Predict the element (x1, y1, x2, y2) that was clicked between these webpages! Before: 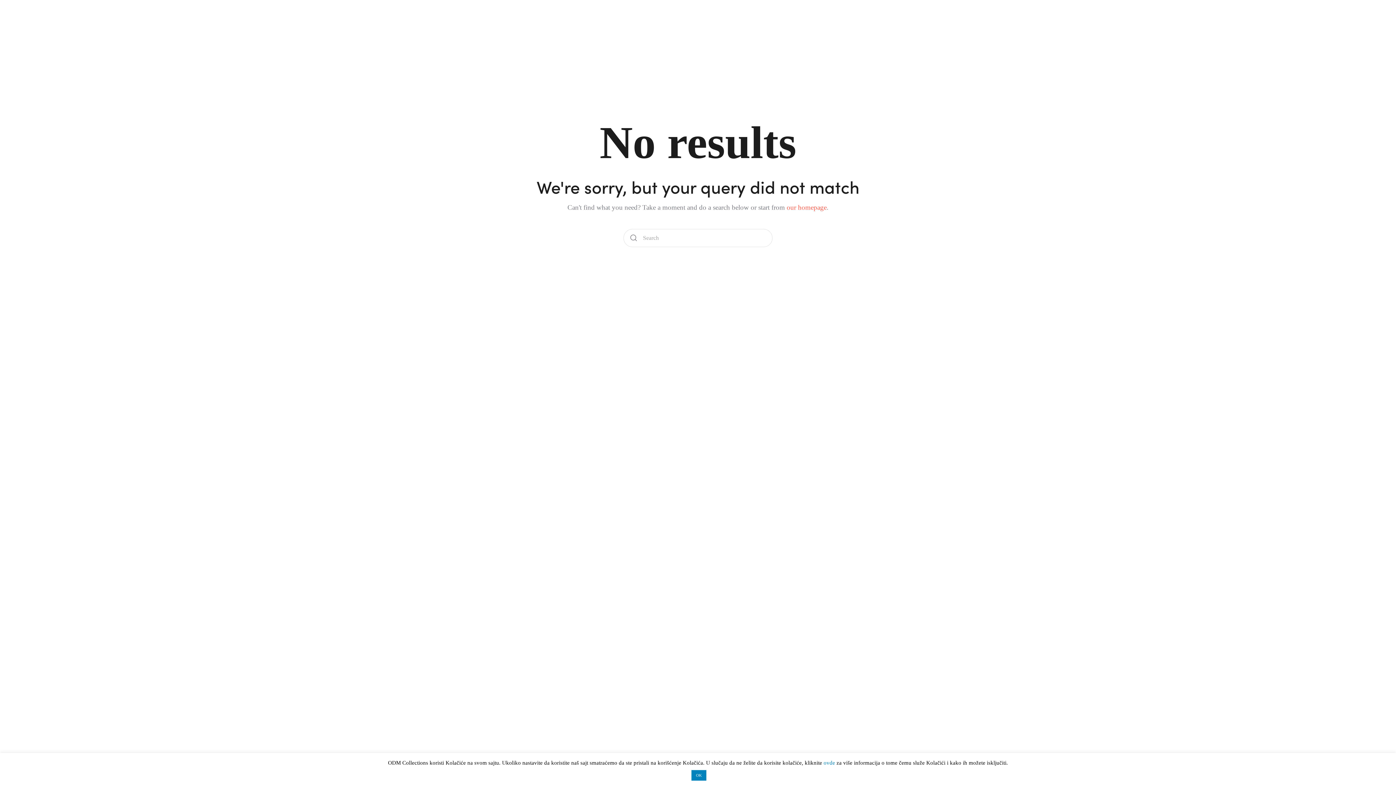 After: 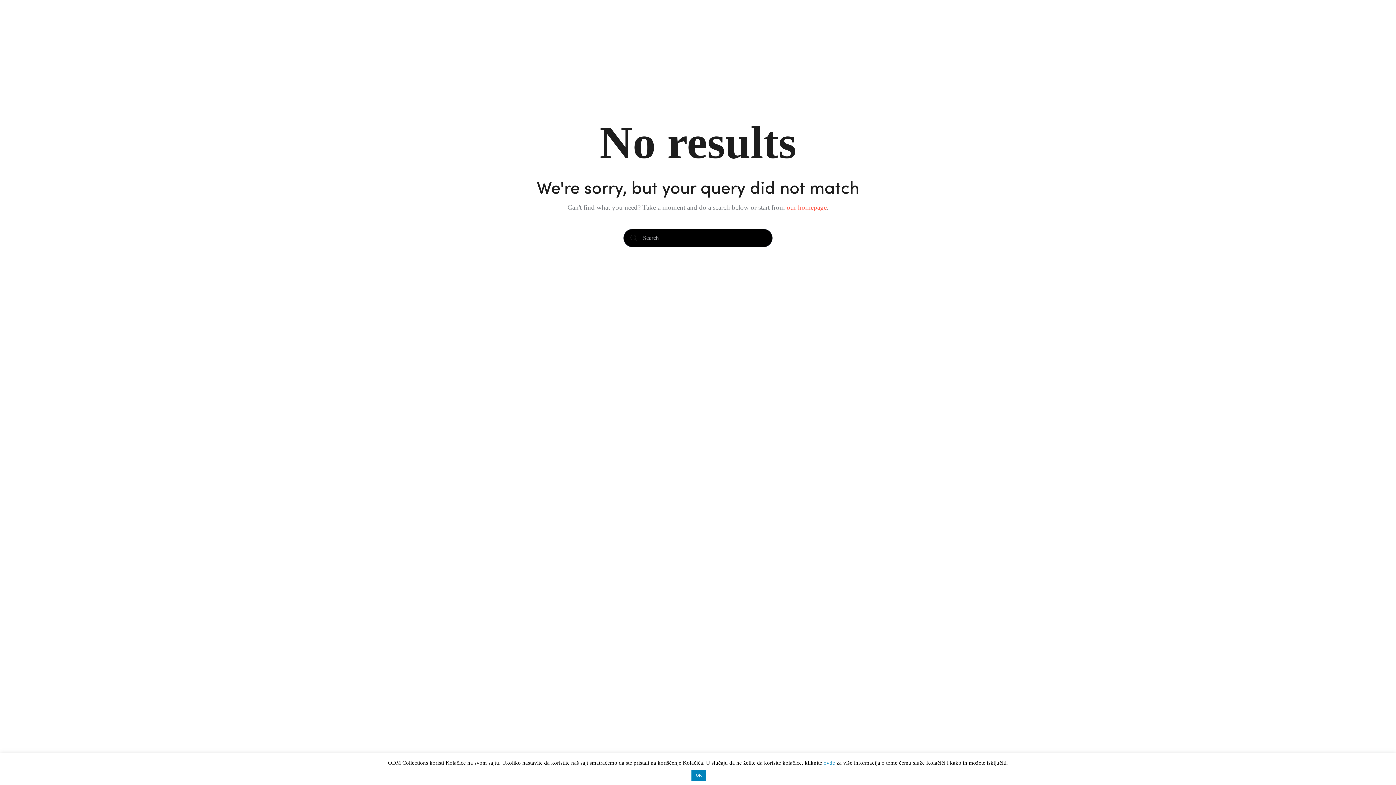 Action: bbox: (623, 229, 644, 247) label: Start search